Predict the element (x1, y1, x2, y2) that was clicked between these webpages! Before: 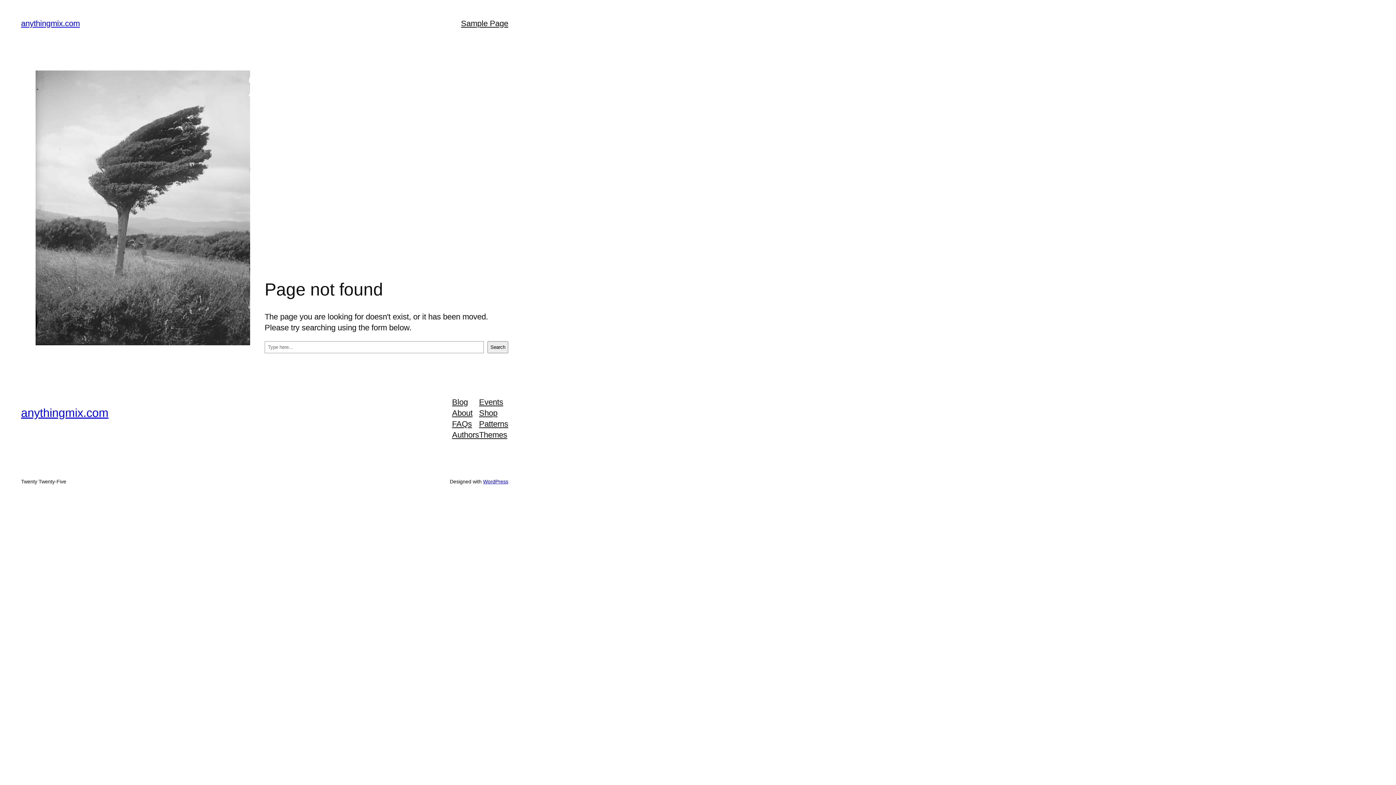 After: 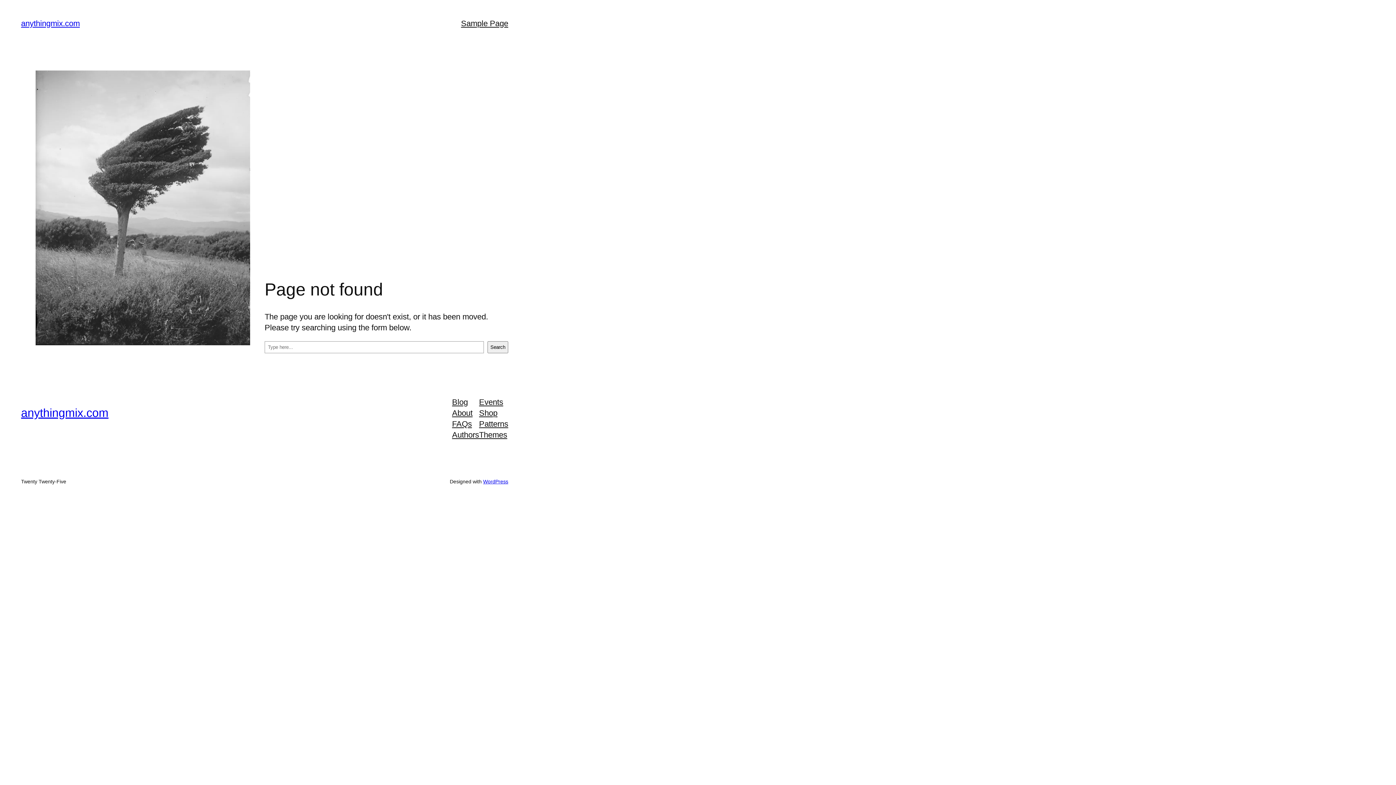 Action: label: FAQs bbox: (452, 418, 472, 429)